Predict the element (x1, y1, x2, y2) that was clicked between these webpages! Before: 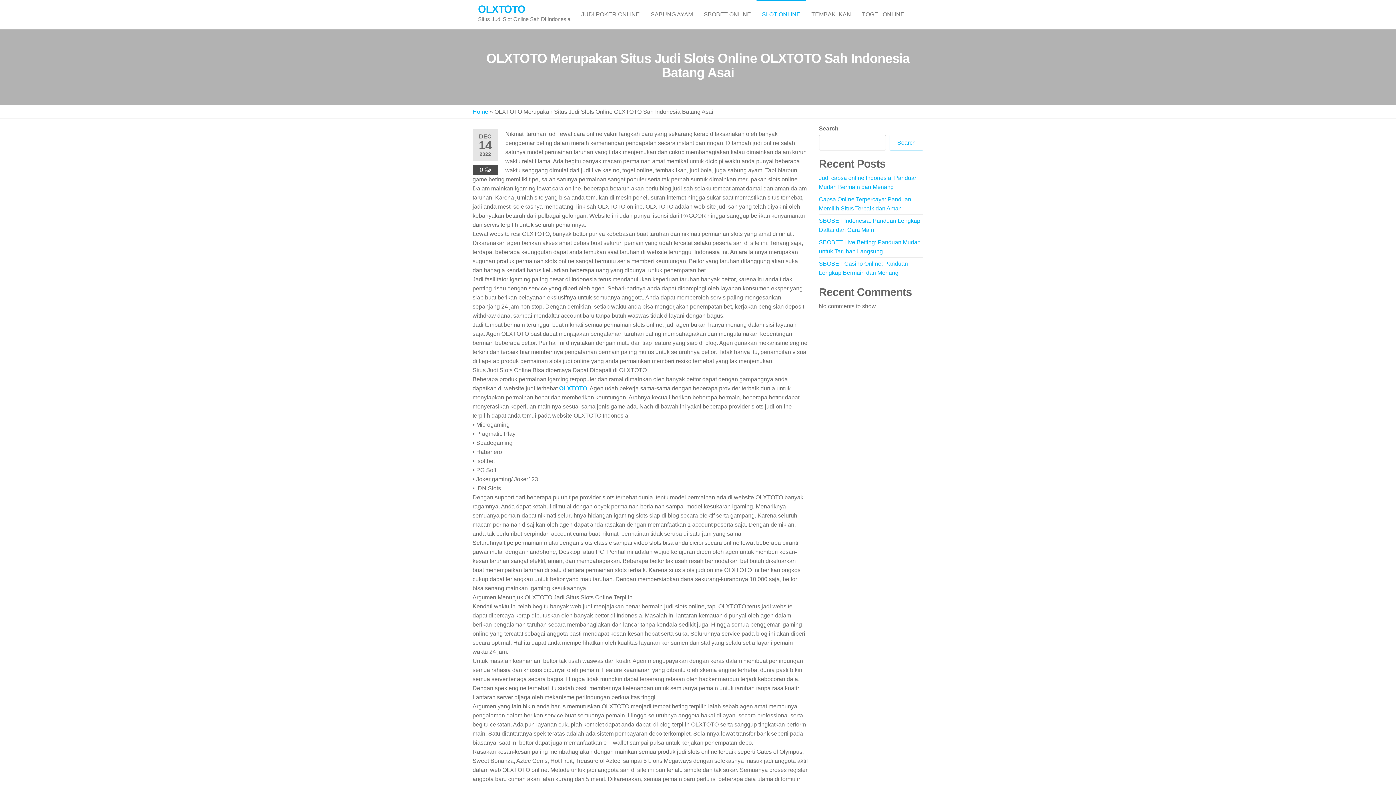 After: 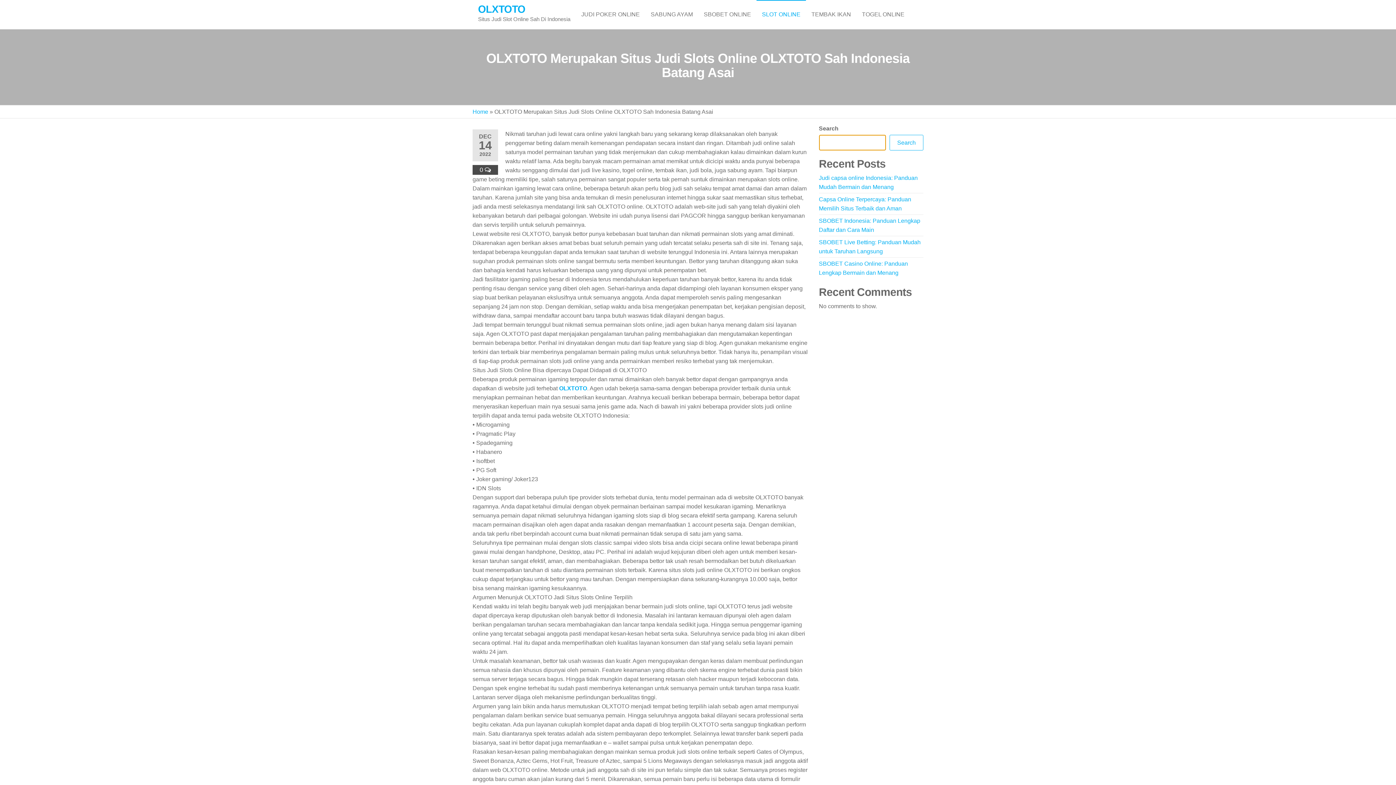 Action: label: Search bbox: (889, 134, 923, 150)